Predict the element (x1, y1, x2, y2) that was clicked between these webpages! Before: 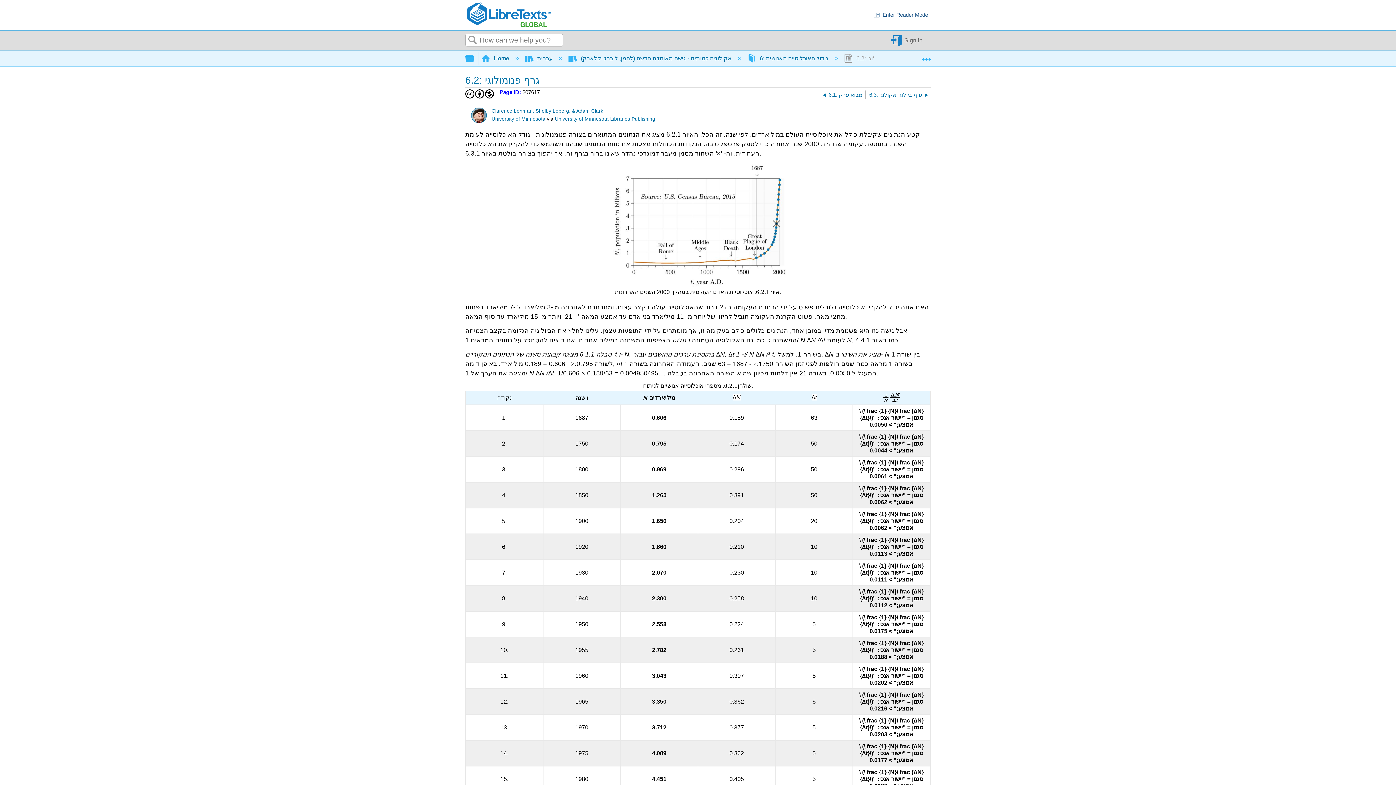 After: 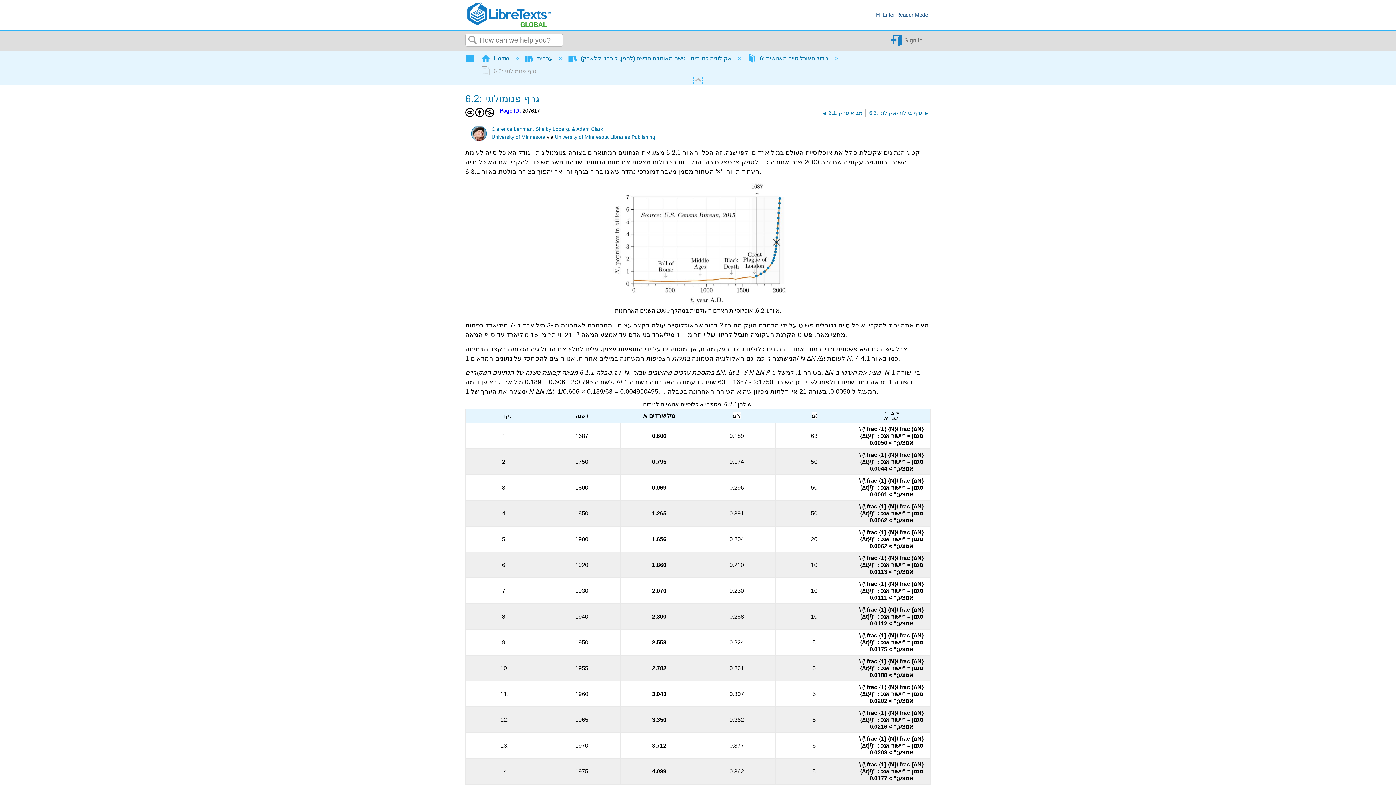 Action: bbox: (922, 51, 930, 62) label:  Expand/collapse global location